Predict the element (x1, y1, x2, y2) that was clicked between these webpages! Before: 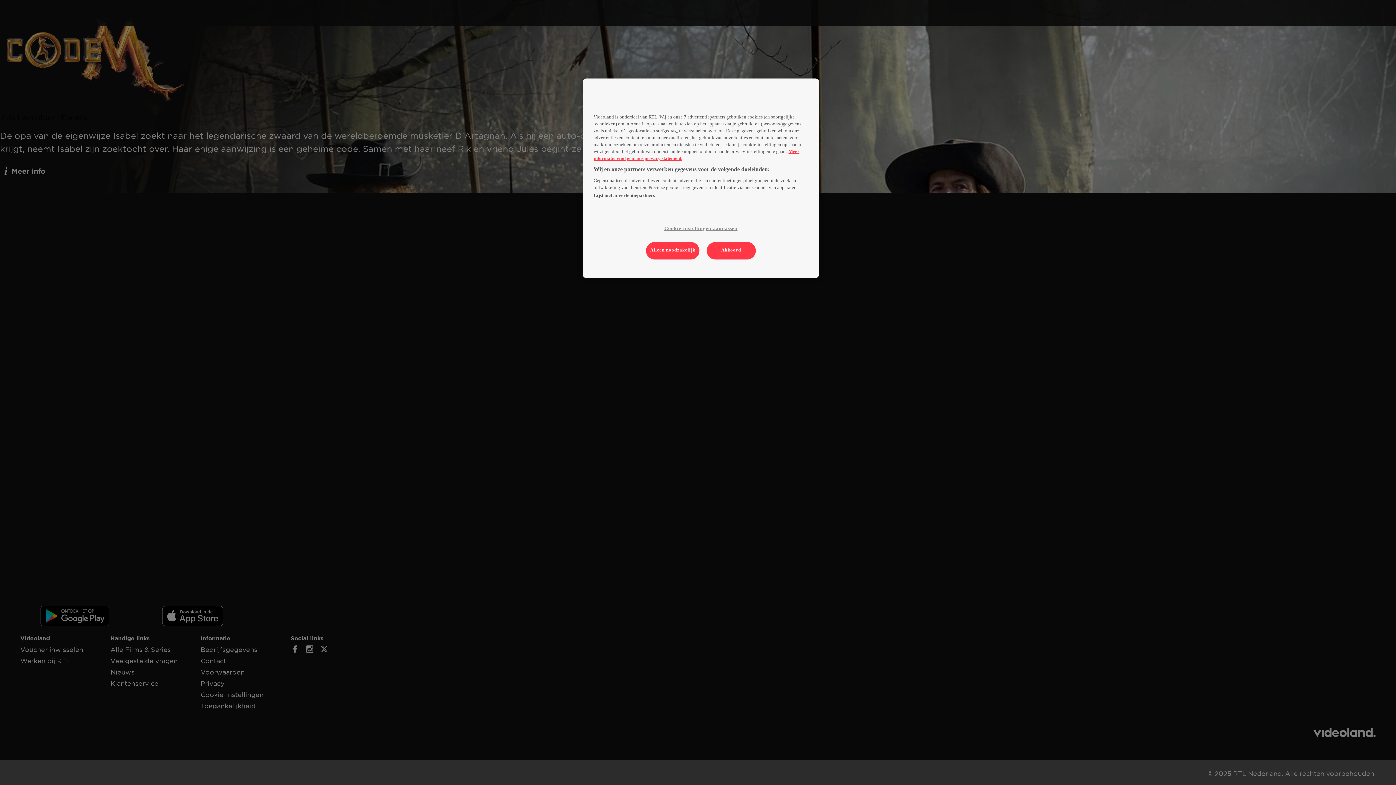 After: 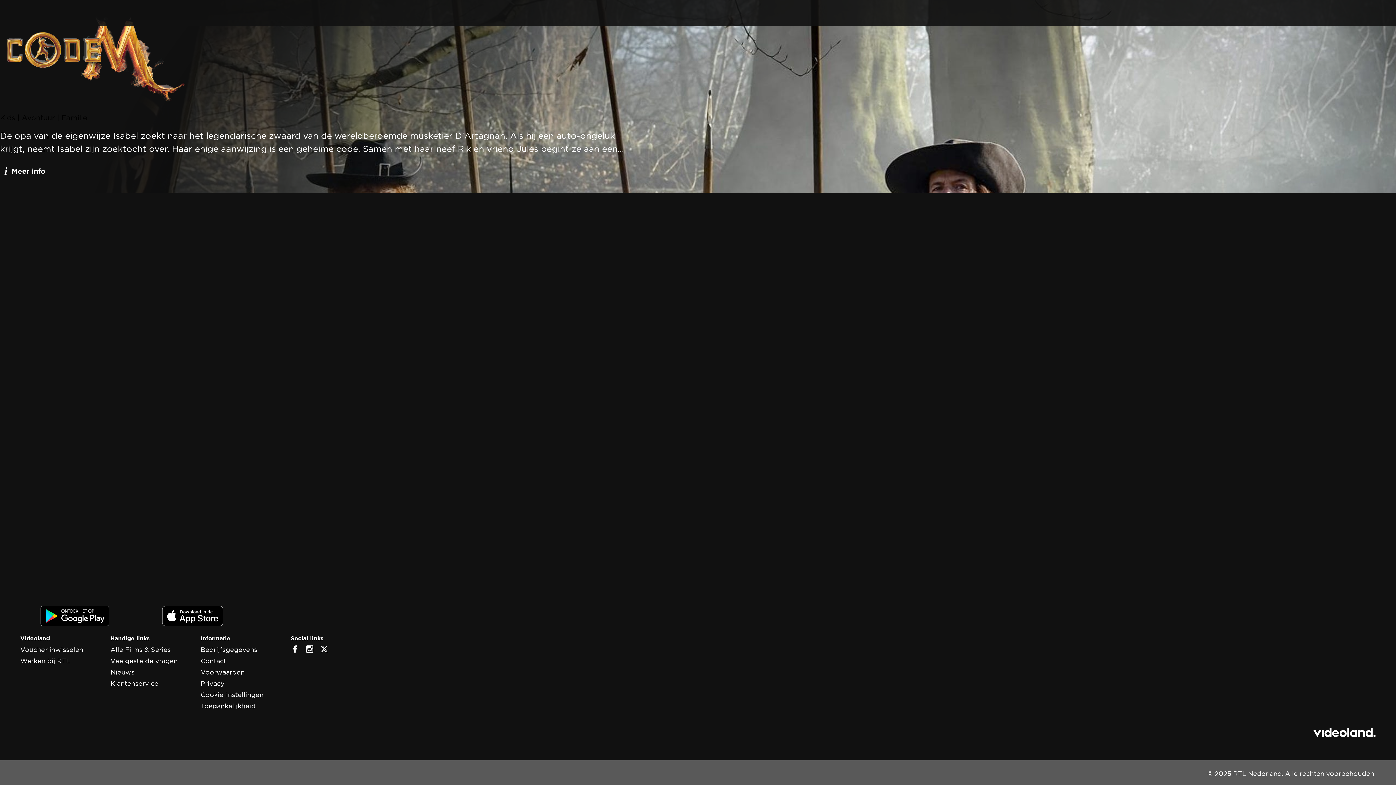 Action: bbox: (646, 242, 699, 259) label: Alleen noodzakelijk